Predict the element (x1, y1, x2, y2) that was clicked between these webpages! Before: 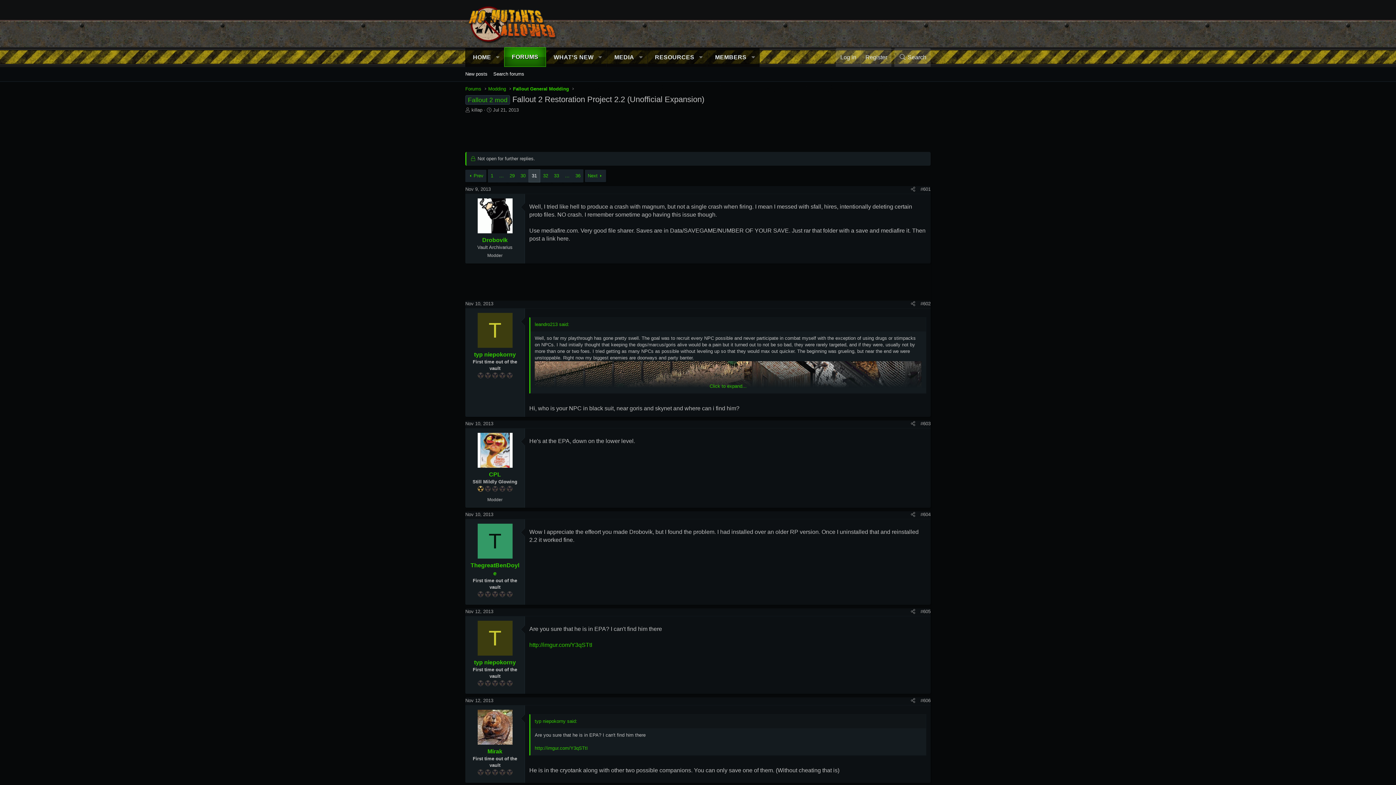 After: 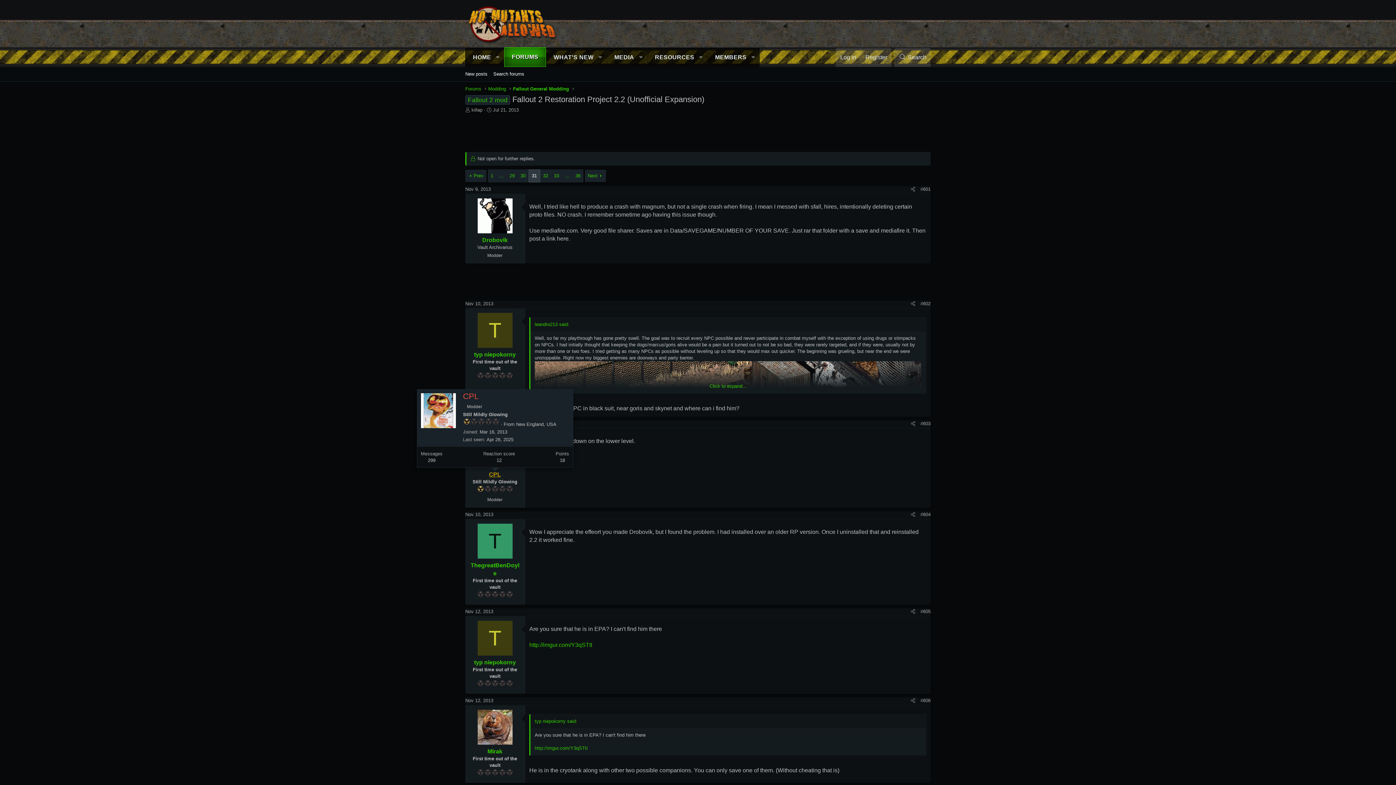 Action: bbox: (489, 471, 501, 477) label: CPL